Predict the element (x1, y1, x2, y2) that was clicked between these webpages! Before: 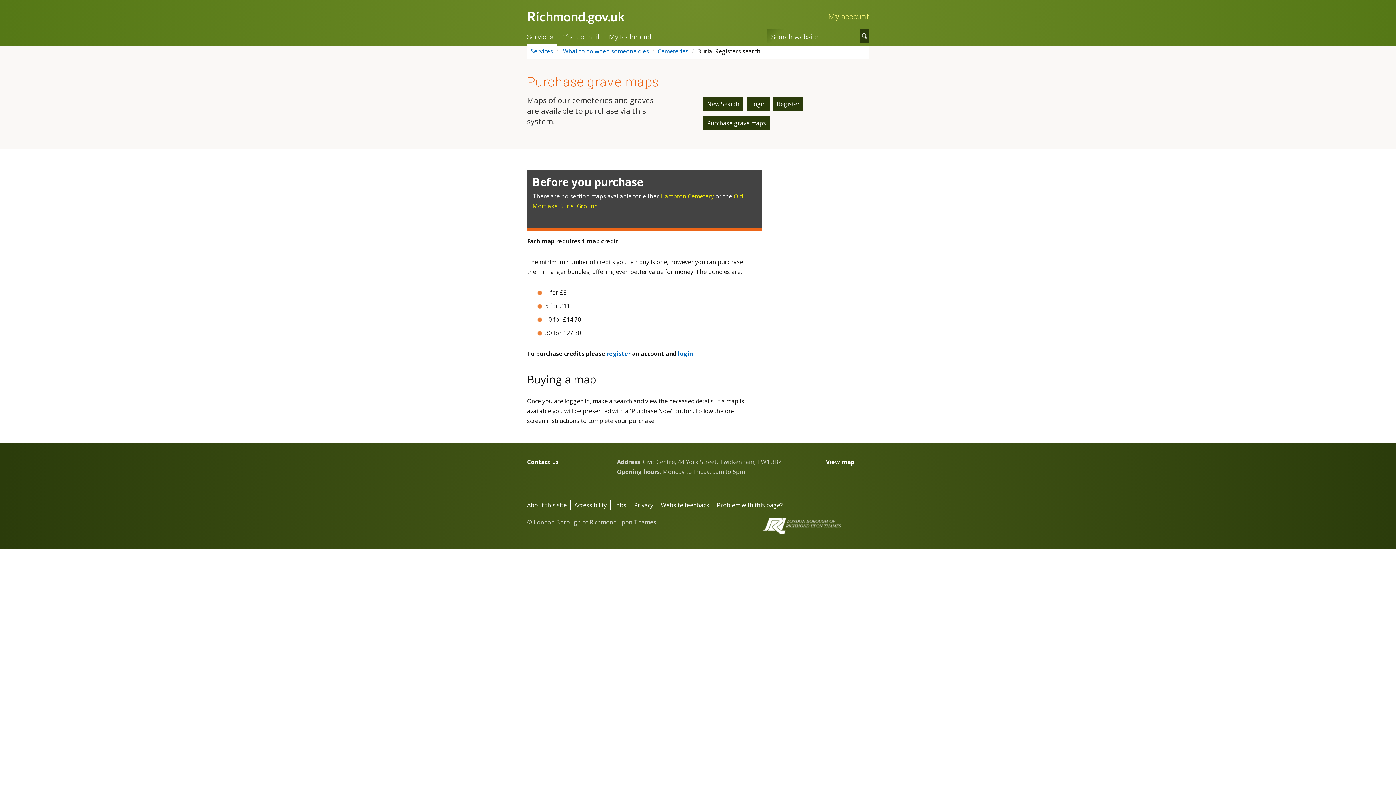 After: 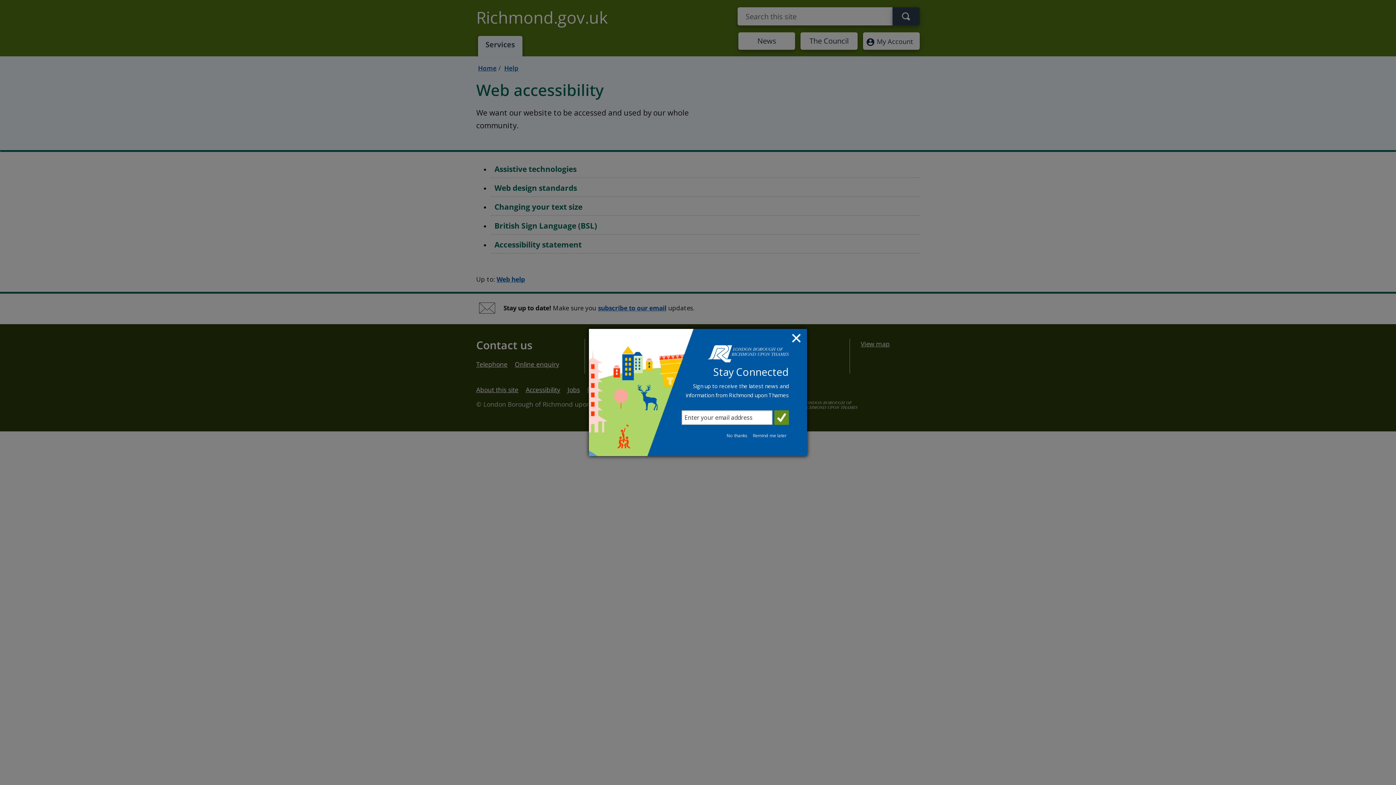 Action: label: Accessibility bbox: (574, 500, 610, 510)